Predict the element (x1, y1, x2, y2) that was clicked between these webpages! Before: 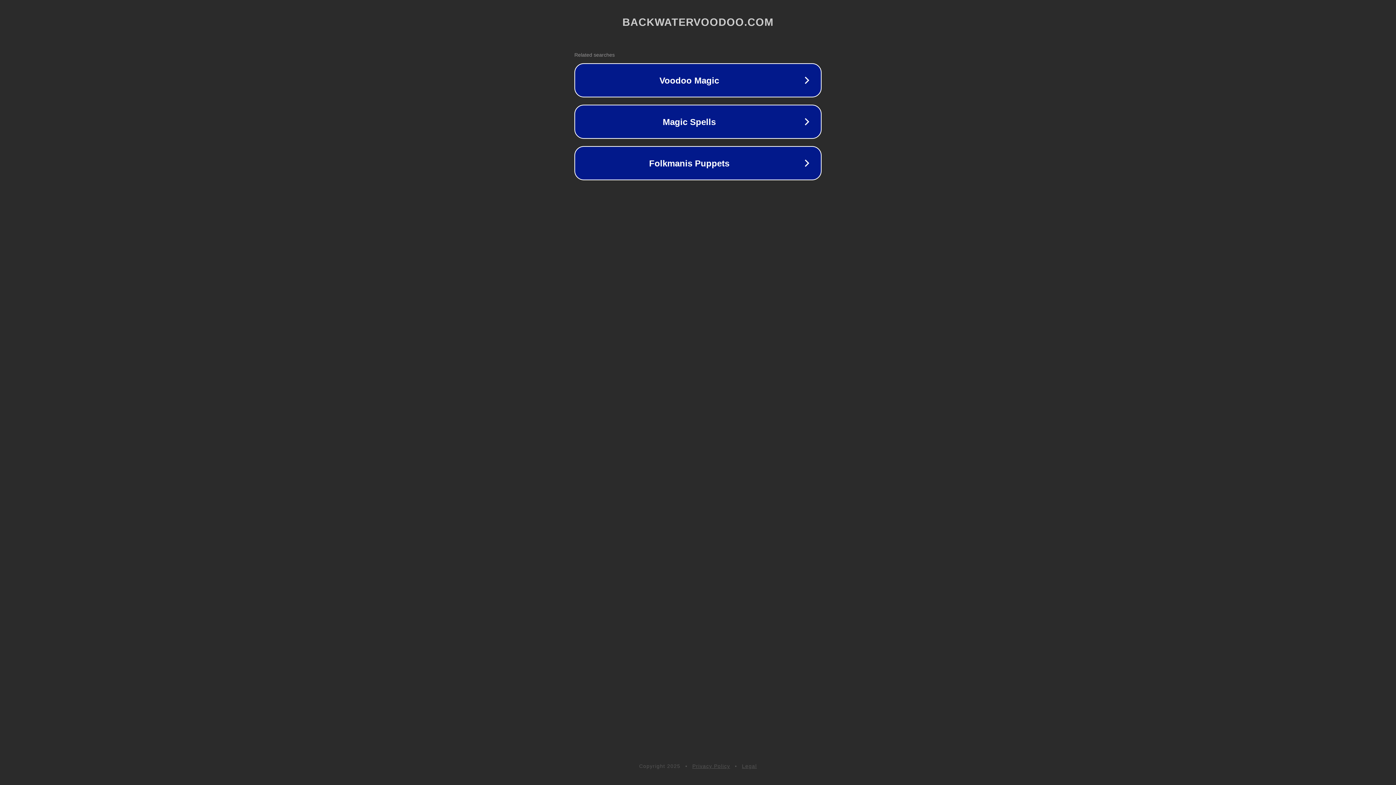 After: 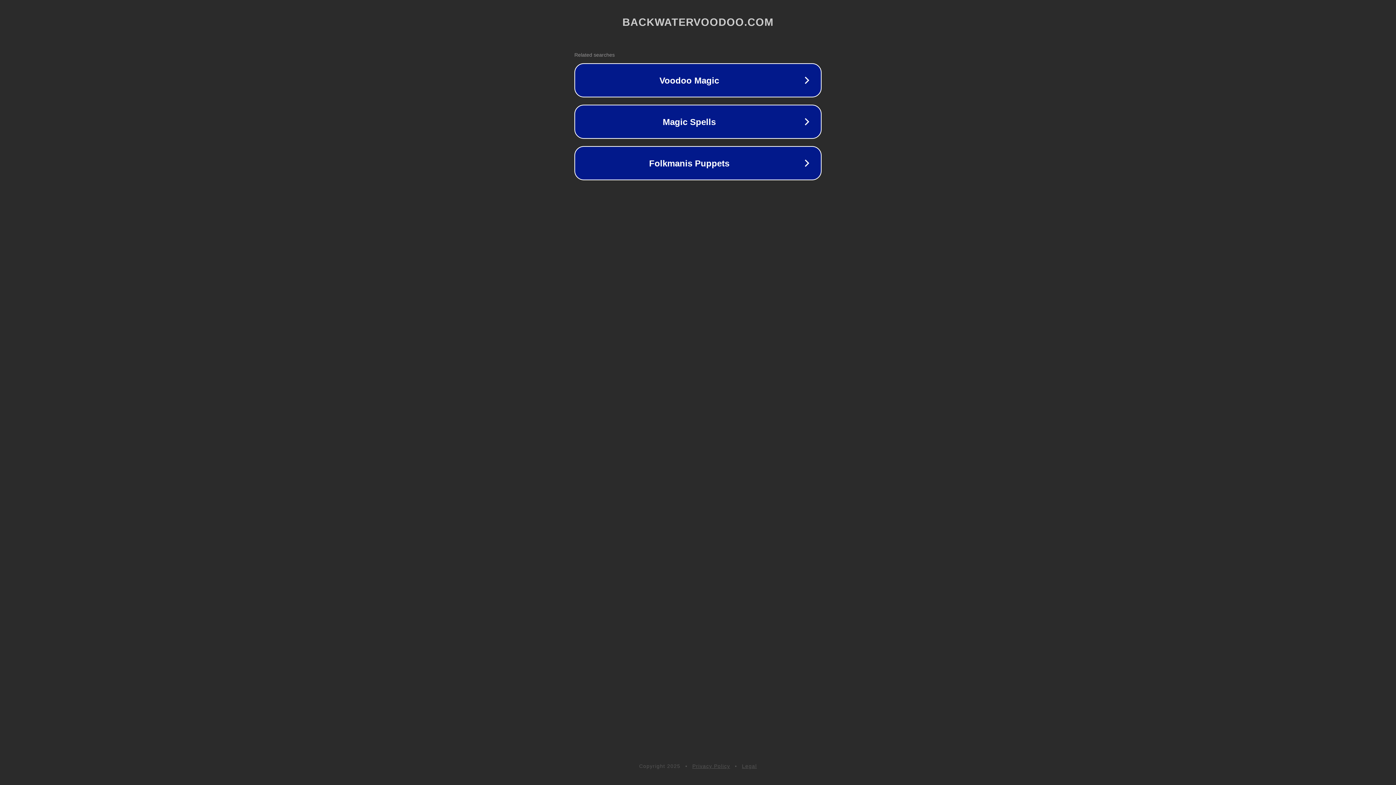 Action: label: Privacy Policy bbox: (692, 763, 730, 769)